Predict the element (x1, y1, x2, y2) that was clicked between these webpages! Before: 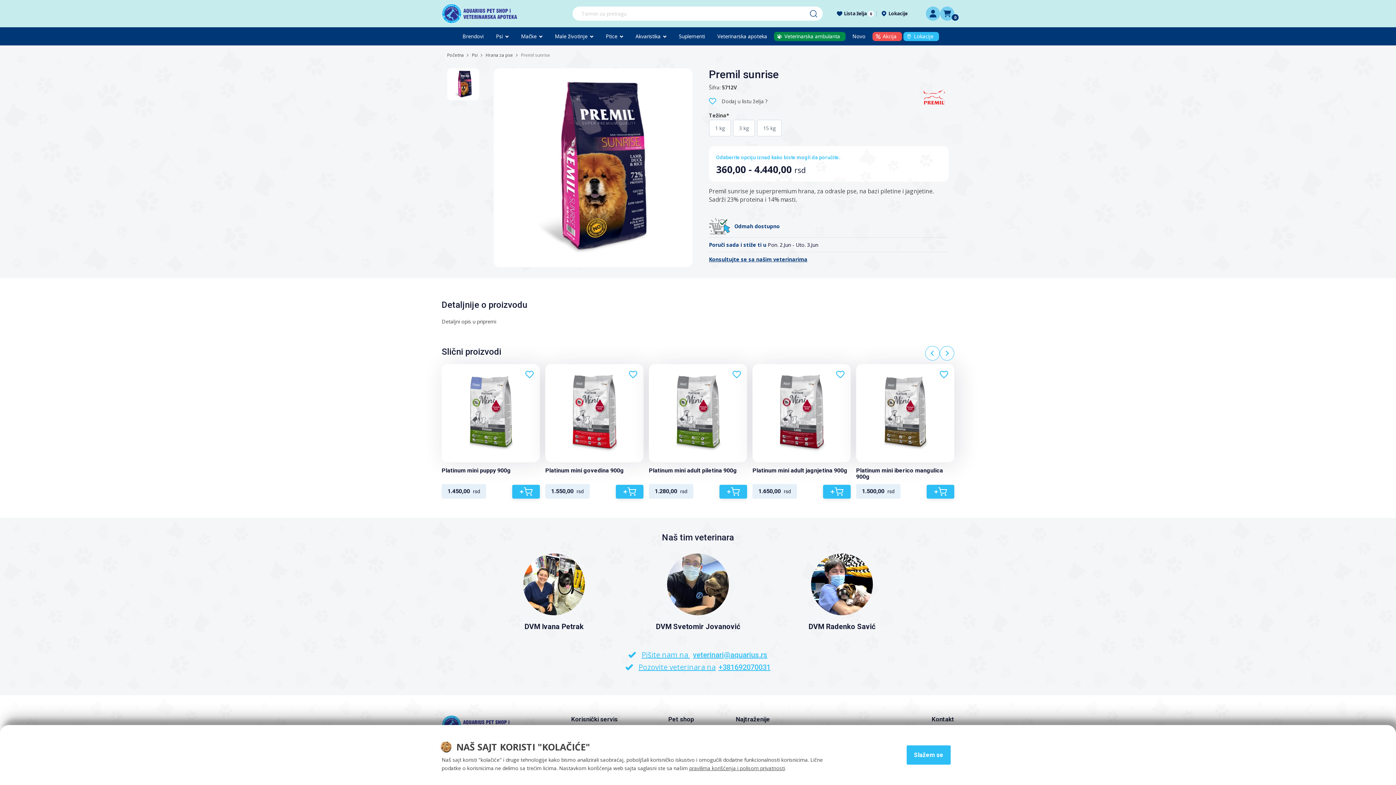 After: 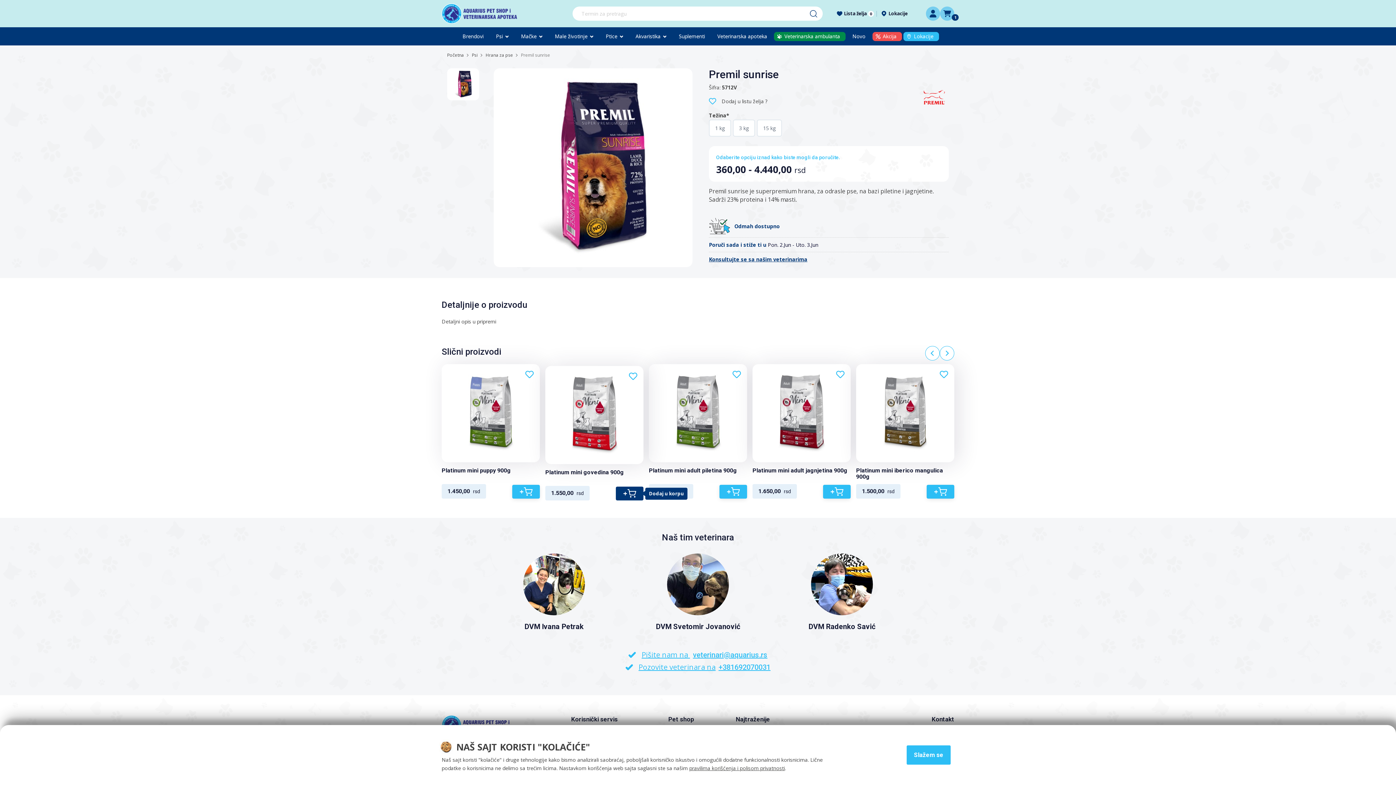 Action: label: + bbox: (616, 485, 643, 498)